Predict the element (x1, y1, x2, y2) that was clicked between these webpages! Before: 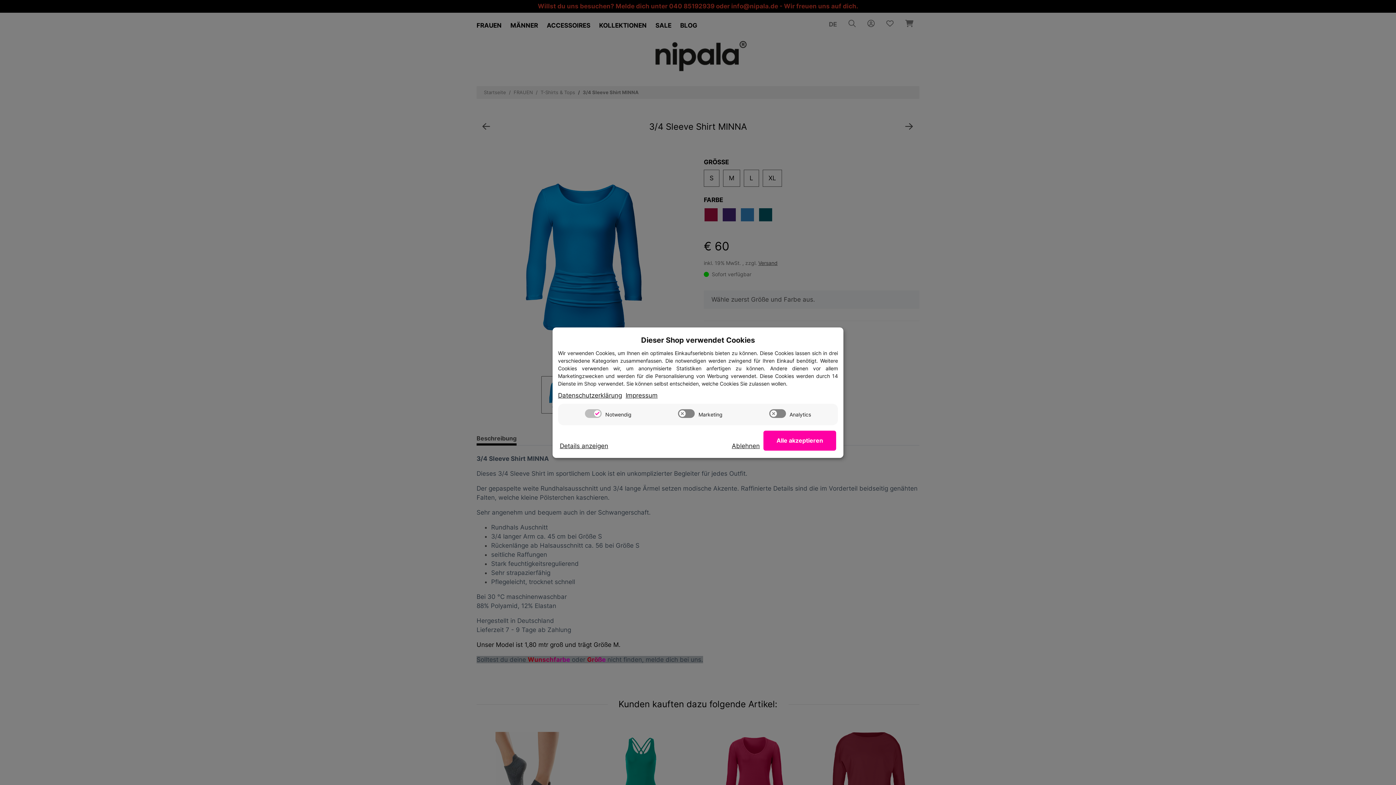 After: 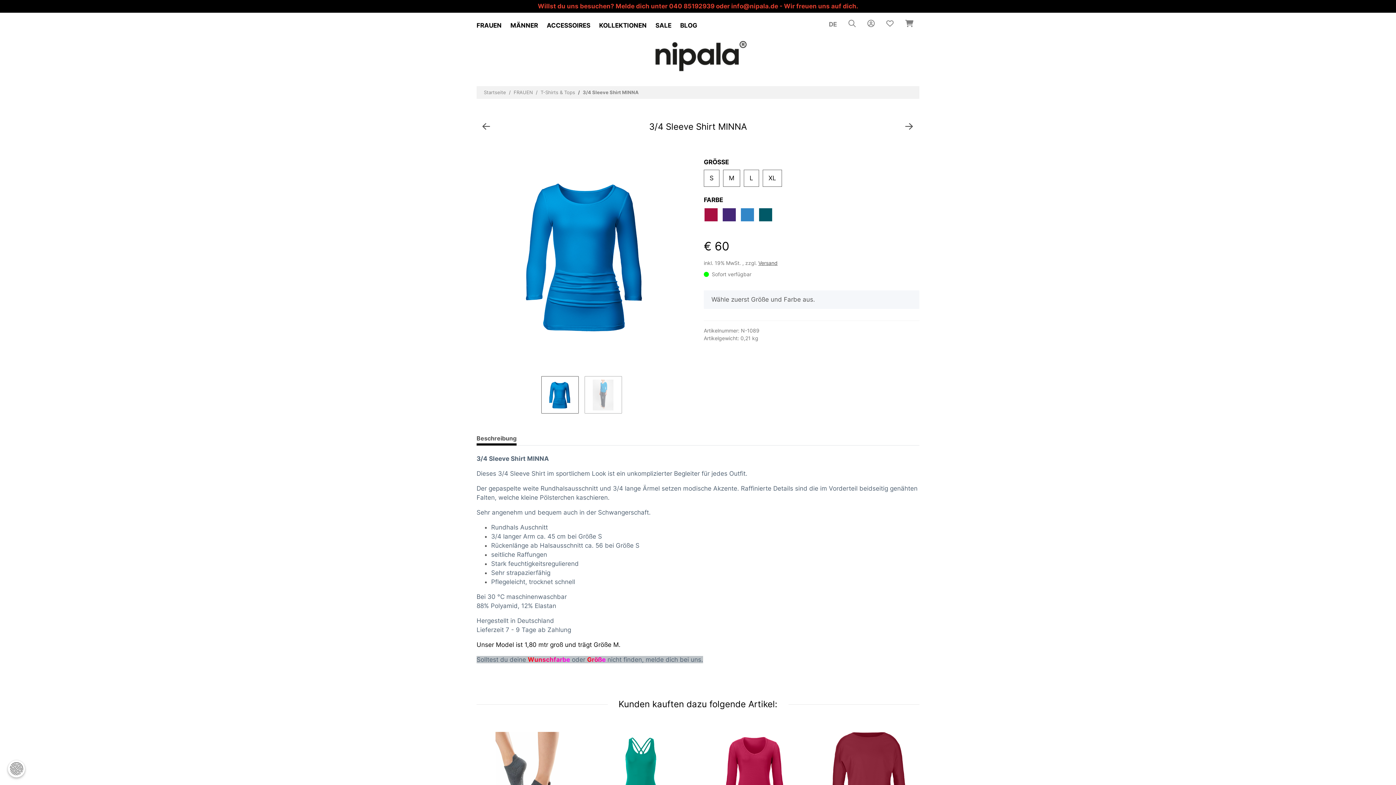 Action: label: Alle akzeptieren bbox: (763, 430, 836, 450)